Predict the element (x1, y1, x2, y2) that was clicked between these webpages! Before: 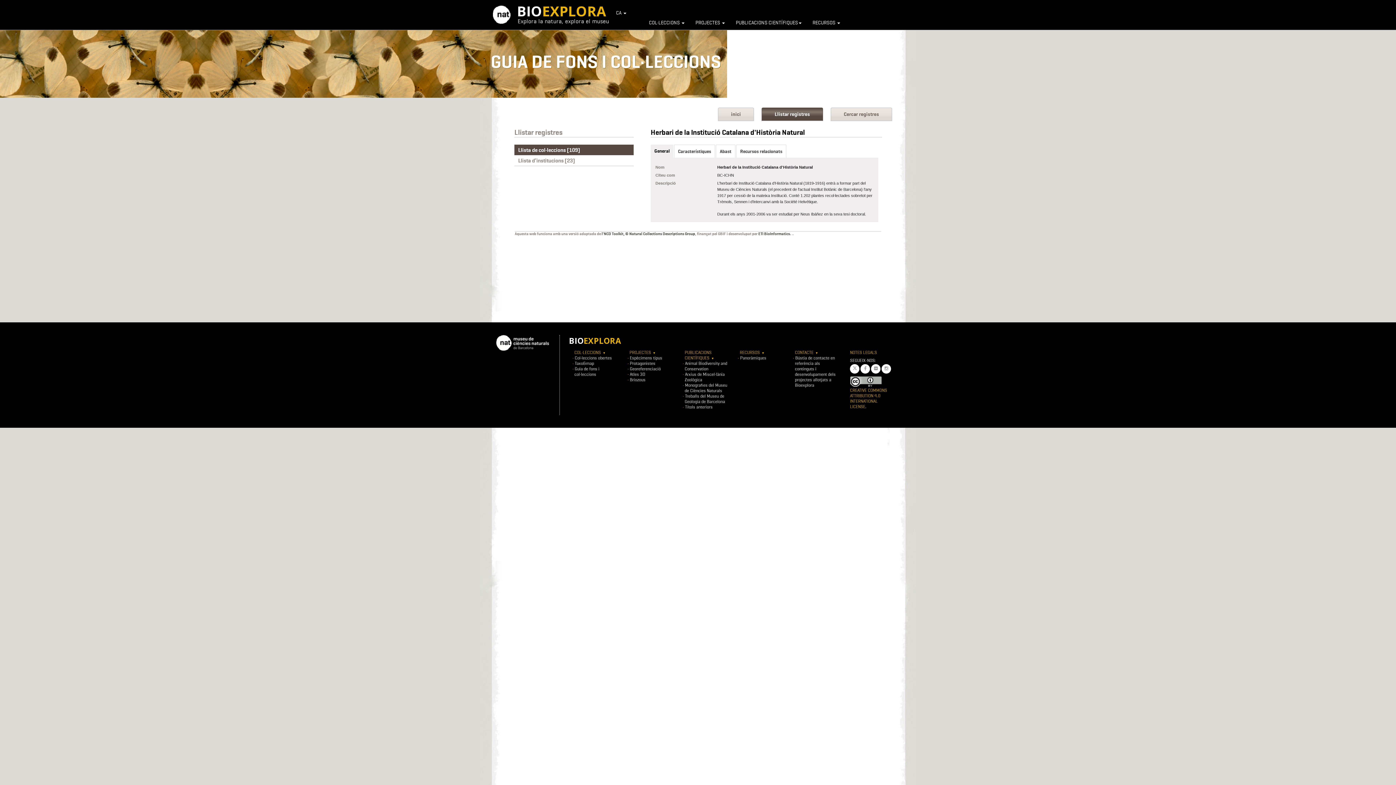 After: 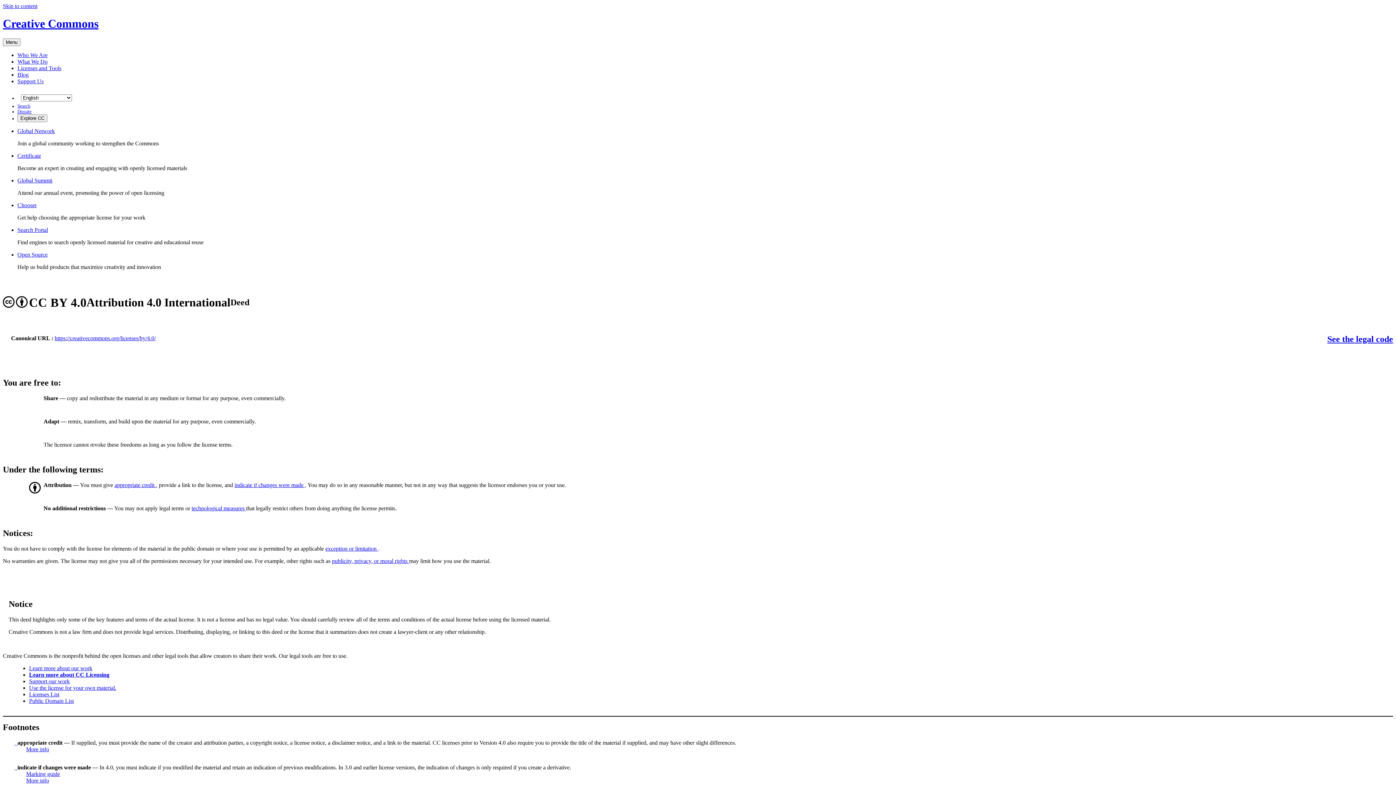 Action: label: CREATIVE COMMONS ATTRIBUTION 4.0 INTERNATIONAL LICENSE bbox: (850, 387, 887, 409)